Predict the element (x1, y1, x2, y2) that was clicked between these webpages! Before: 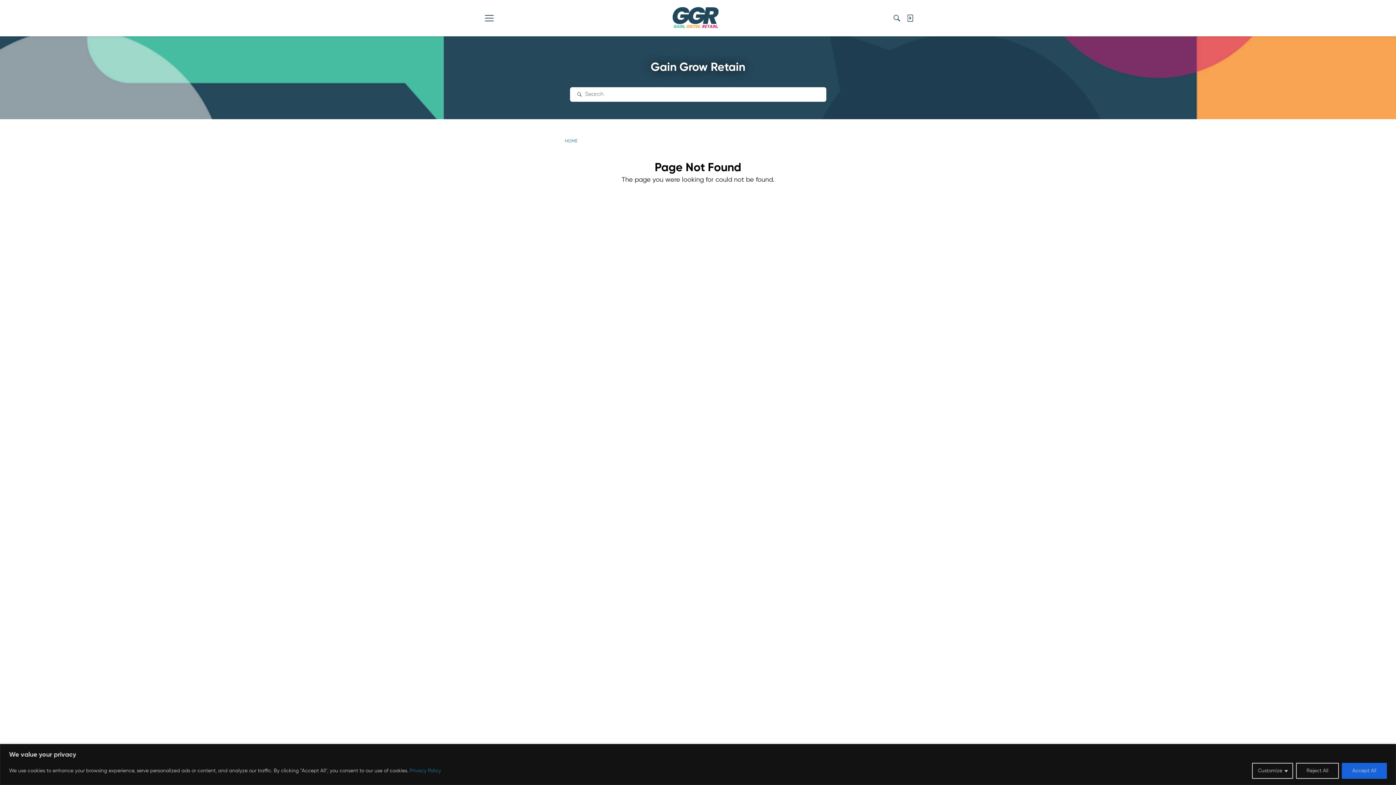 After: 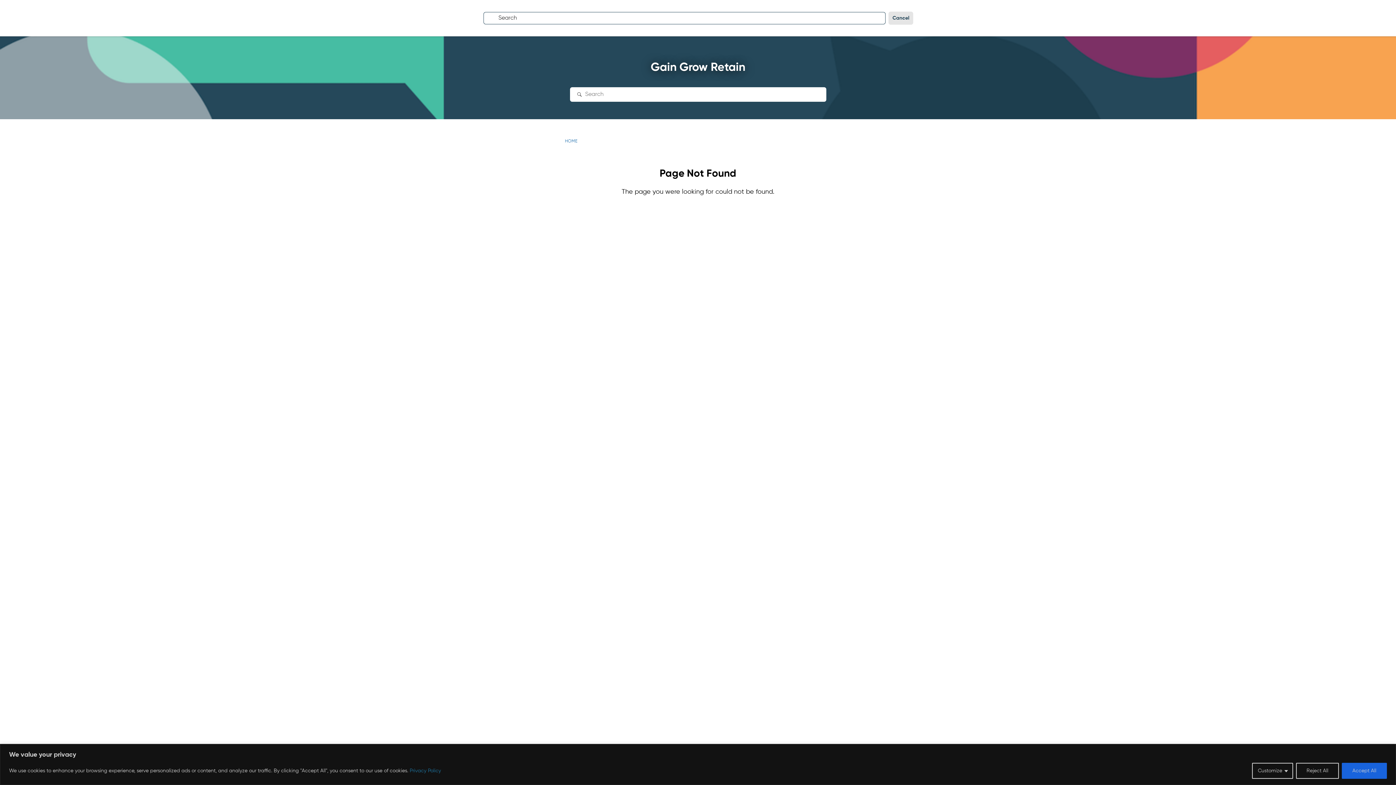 Action: bbox: (890, 11, 903, 24) label: Search